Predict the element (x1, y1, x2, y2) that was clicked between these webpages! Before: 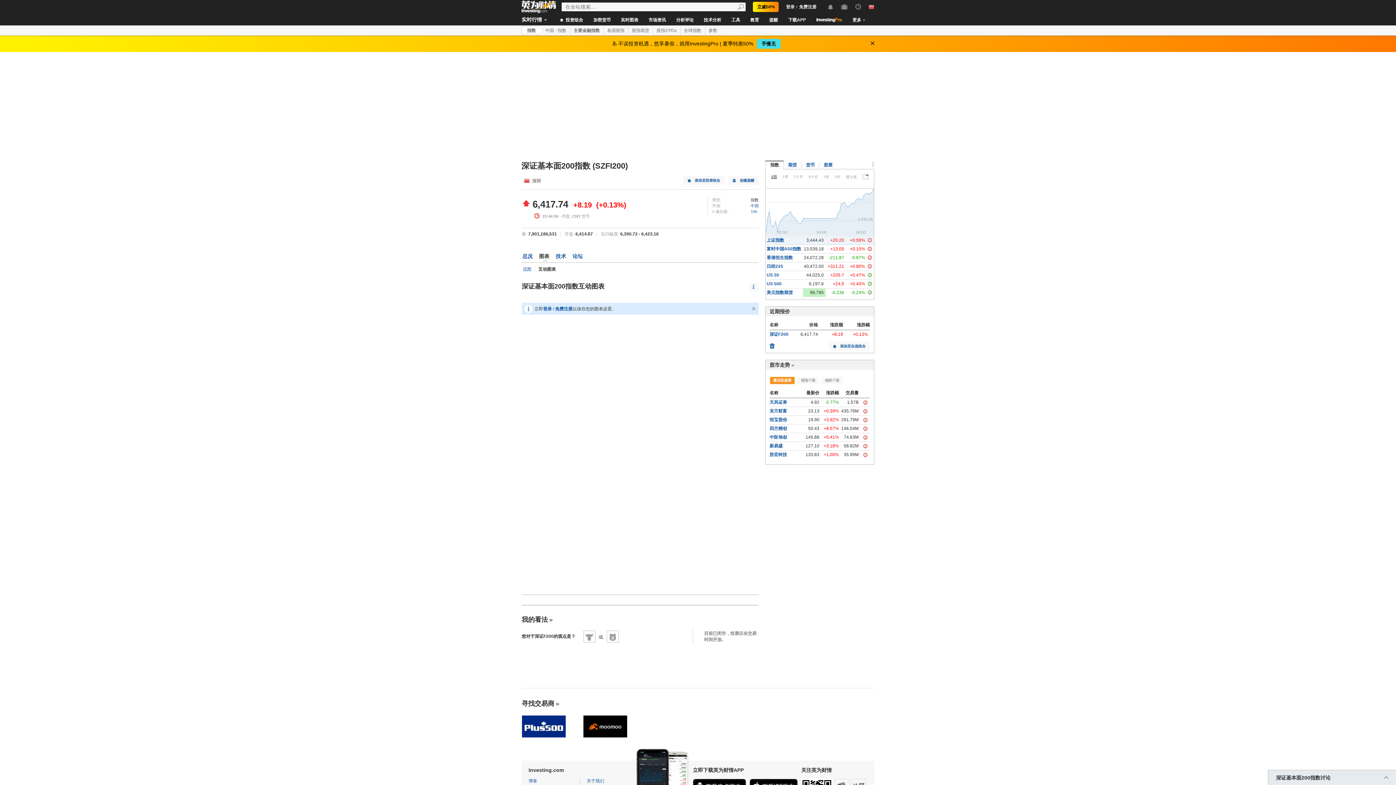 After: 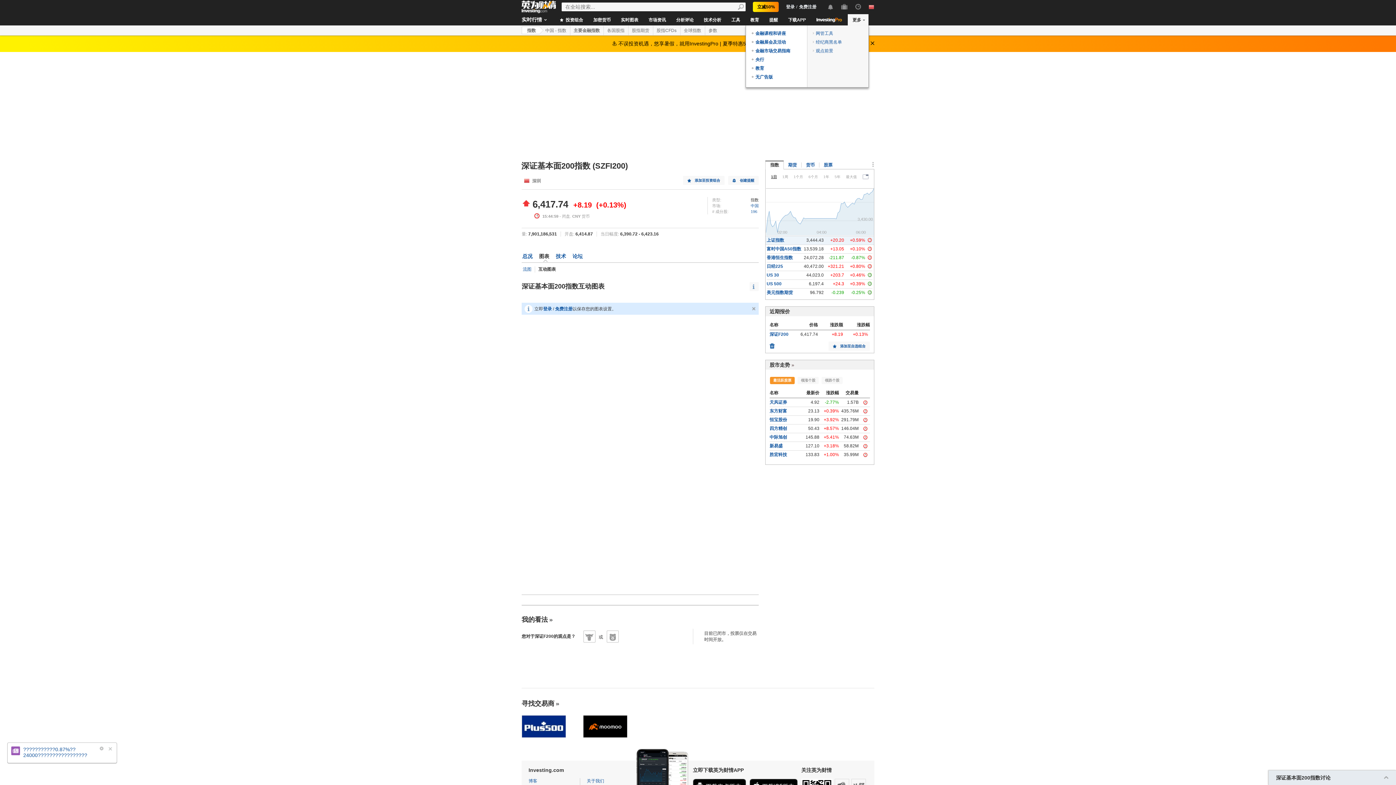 Action: label: 更多 bbox: (848, 14, 868, 25)